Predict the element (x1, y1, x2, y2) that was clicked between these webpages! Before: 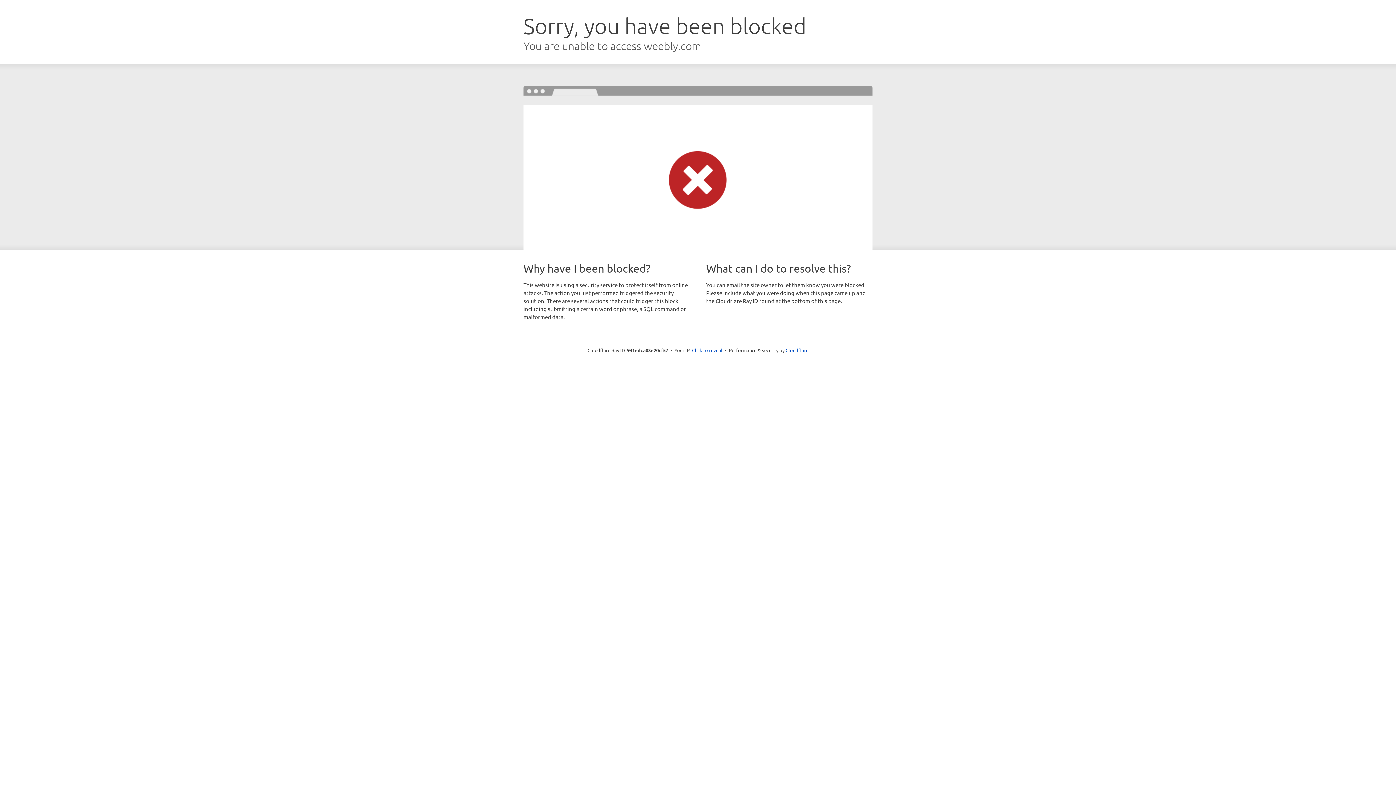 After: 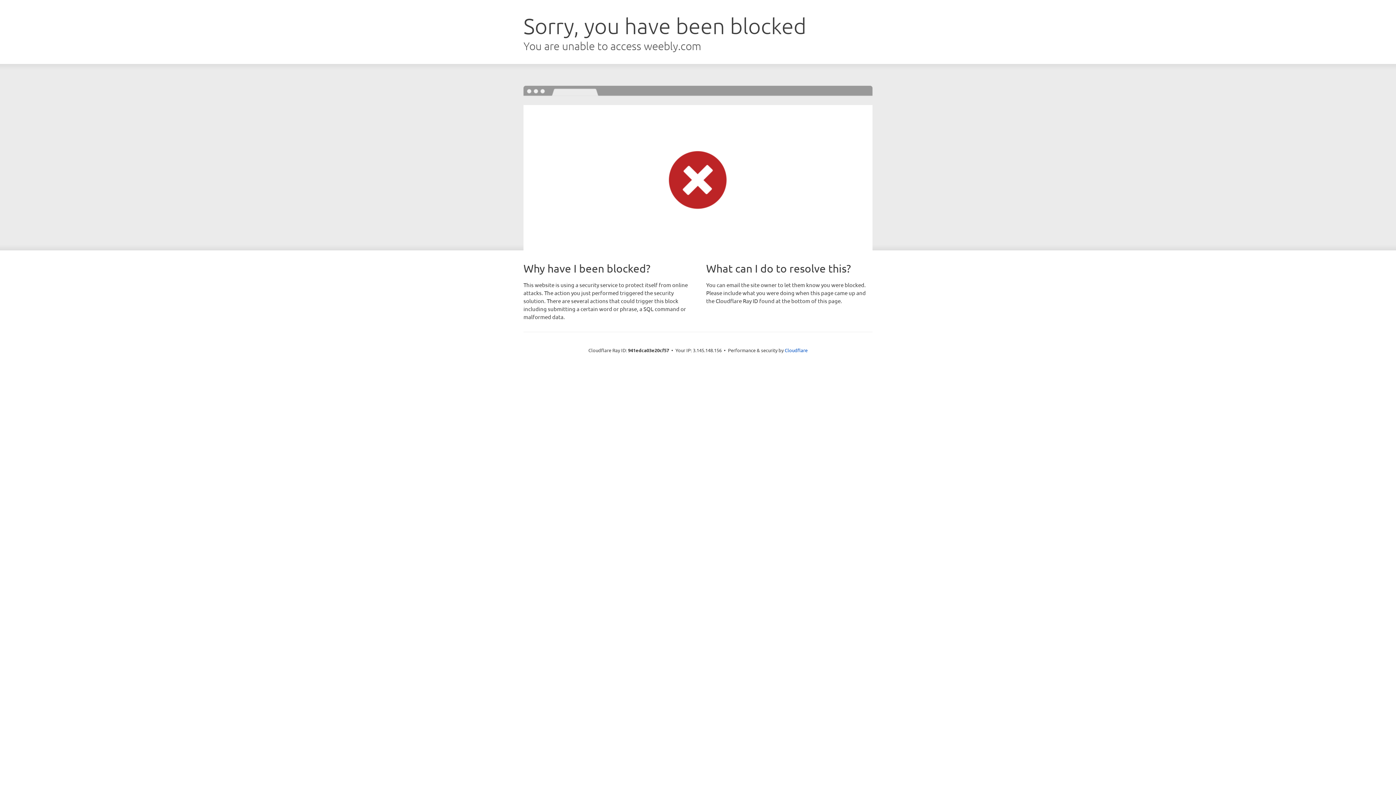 Action: label: Click to reveal bbox: (692, 346, 722, 353)